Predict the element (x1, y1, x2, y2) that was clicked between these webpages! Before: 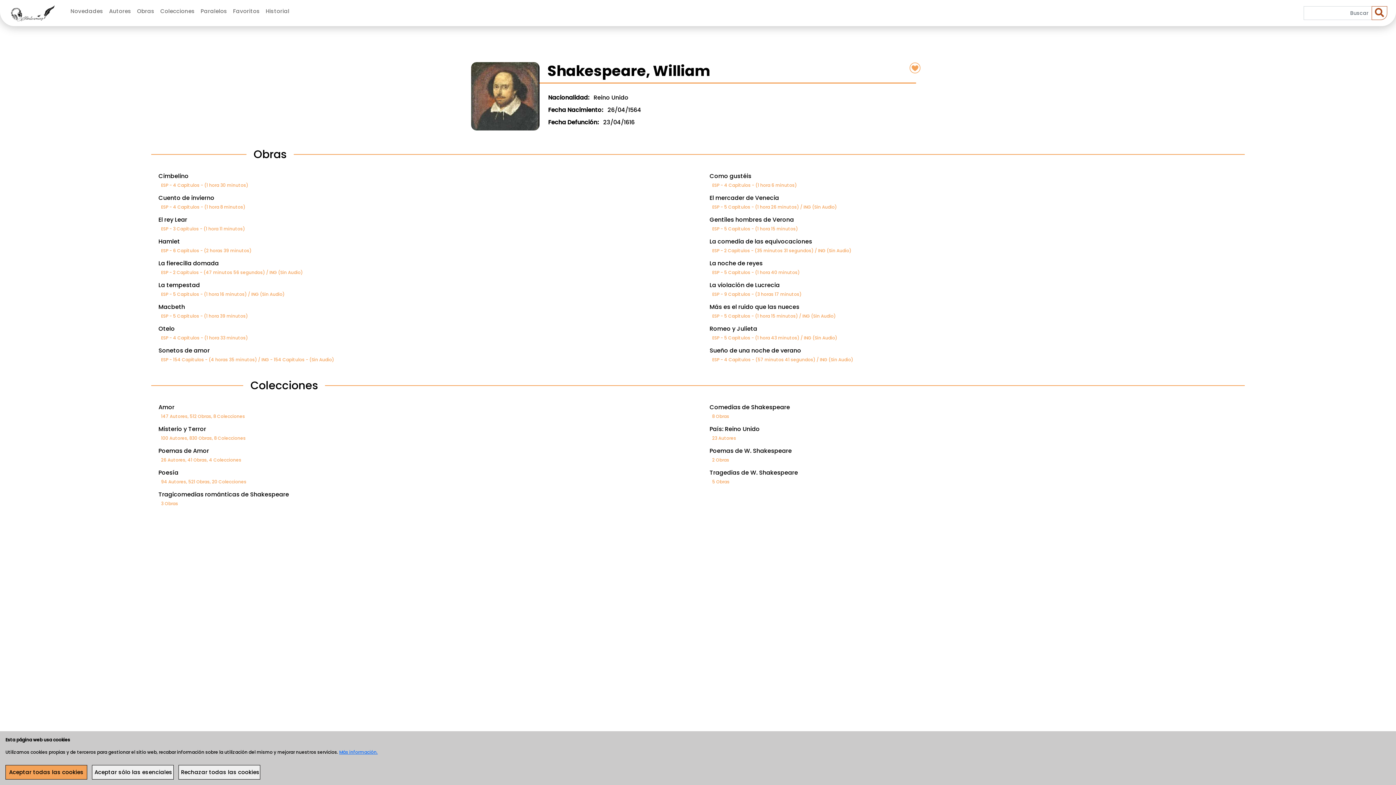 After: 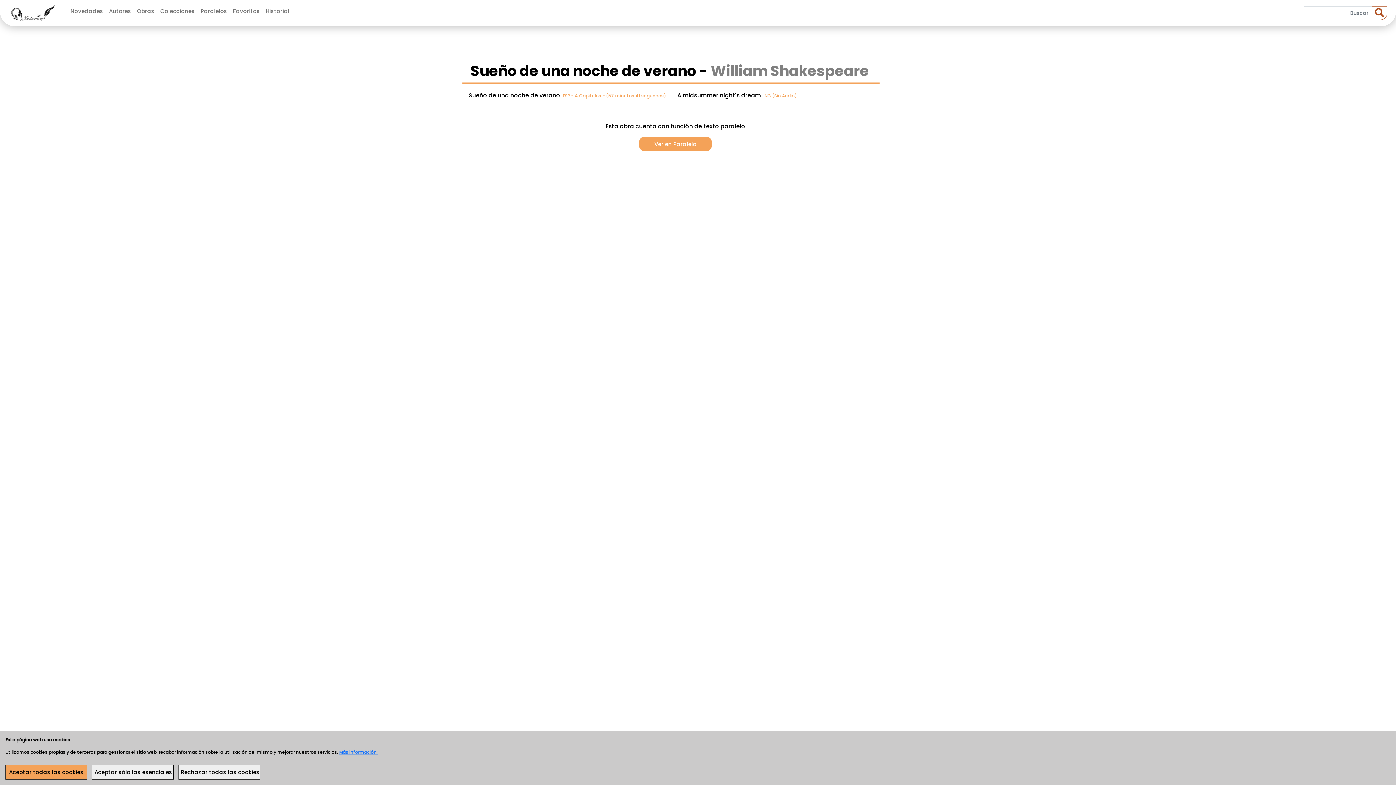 Action: bbox: (709, 346, 1252, 365) label: Sueño de una noche de verano
ESP - 4 Capítulos - (57 minutos 41 segundos) / ING (Sin Audio)